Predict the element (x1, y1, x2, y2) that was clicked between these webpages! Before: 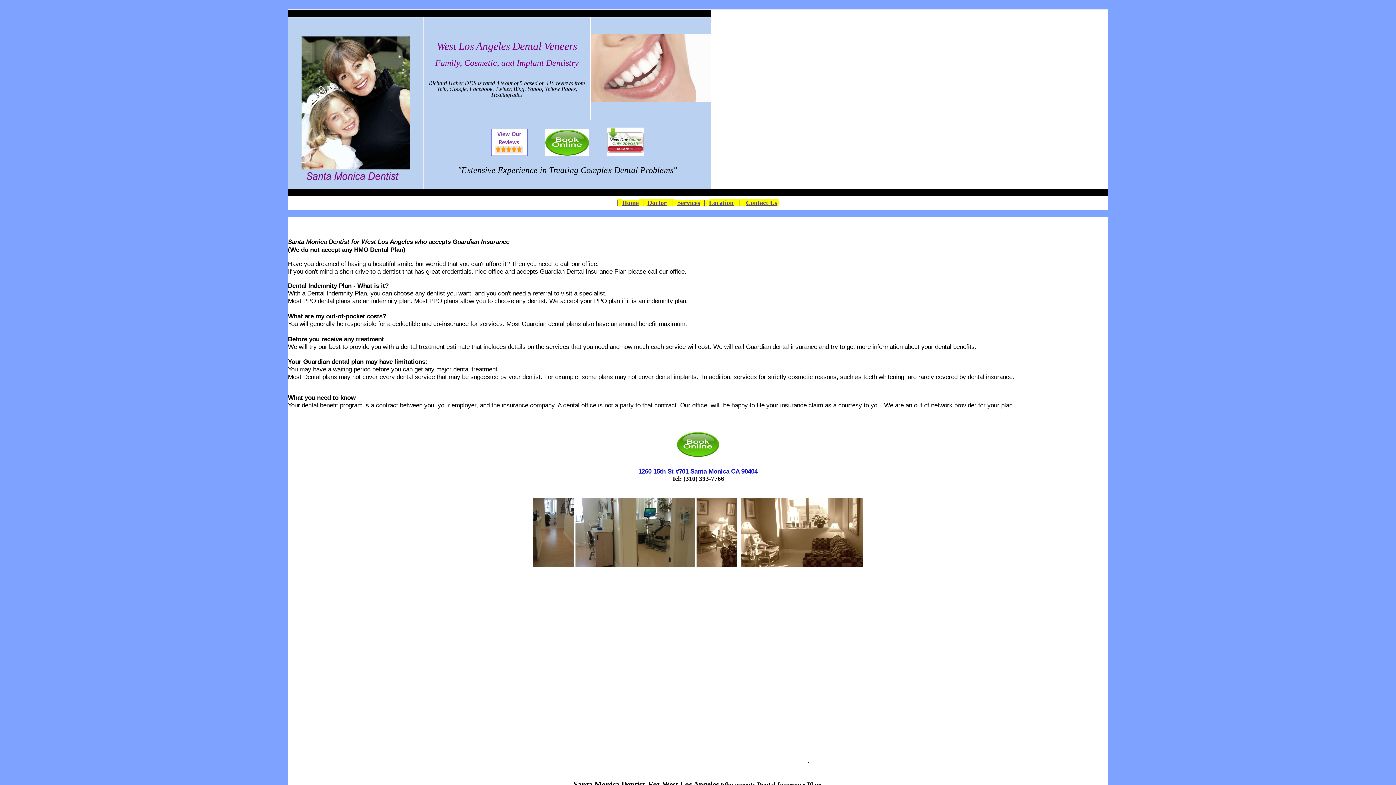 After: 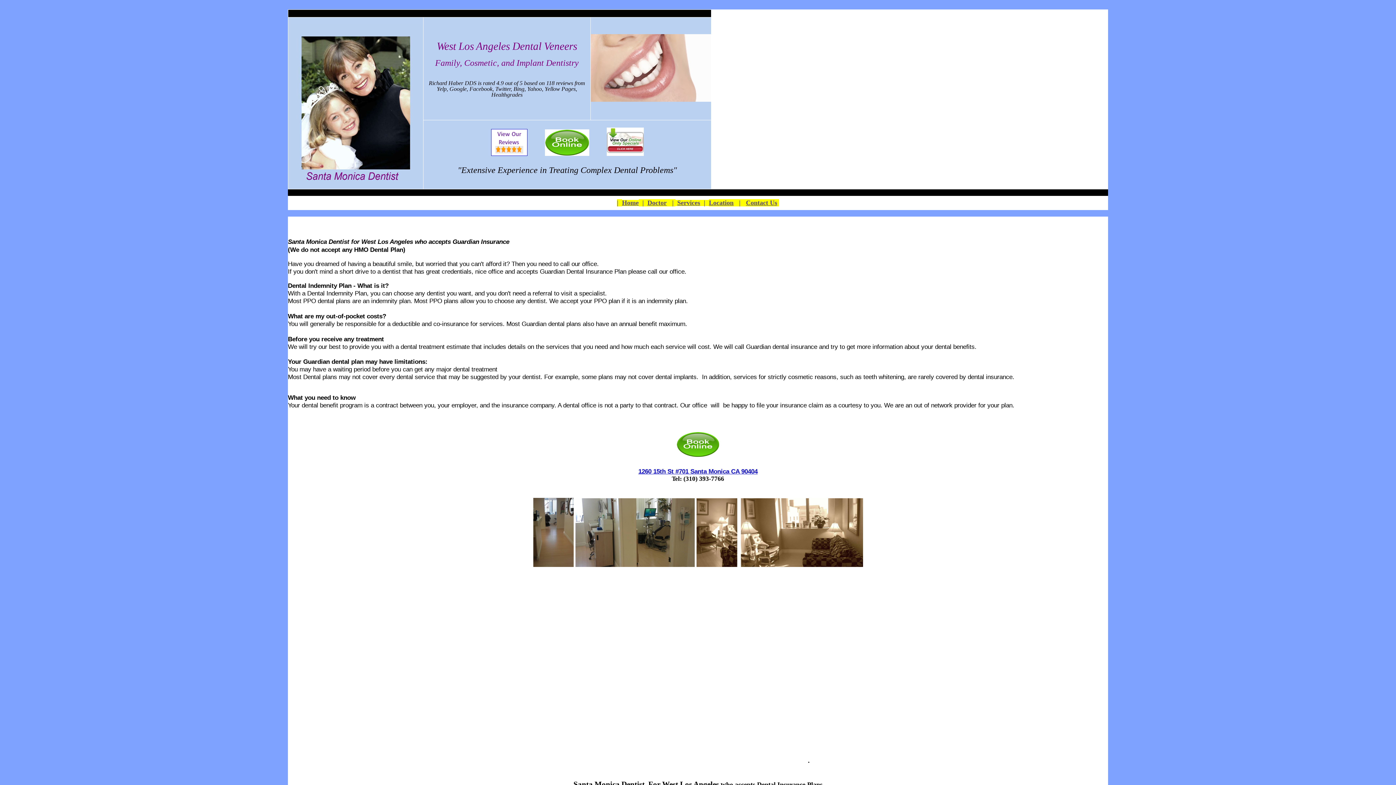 Action: bbox: (491, 145, 527, 158)